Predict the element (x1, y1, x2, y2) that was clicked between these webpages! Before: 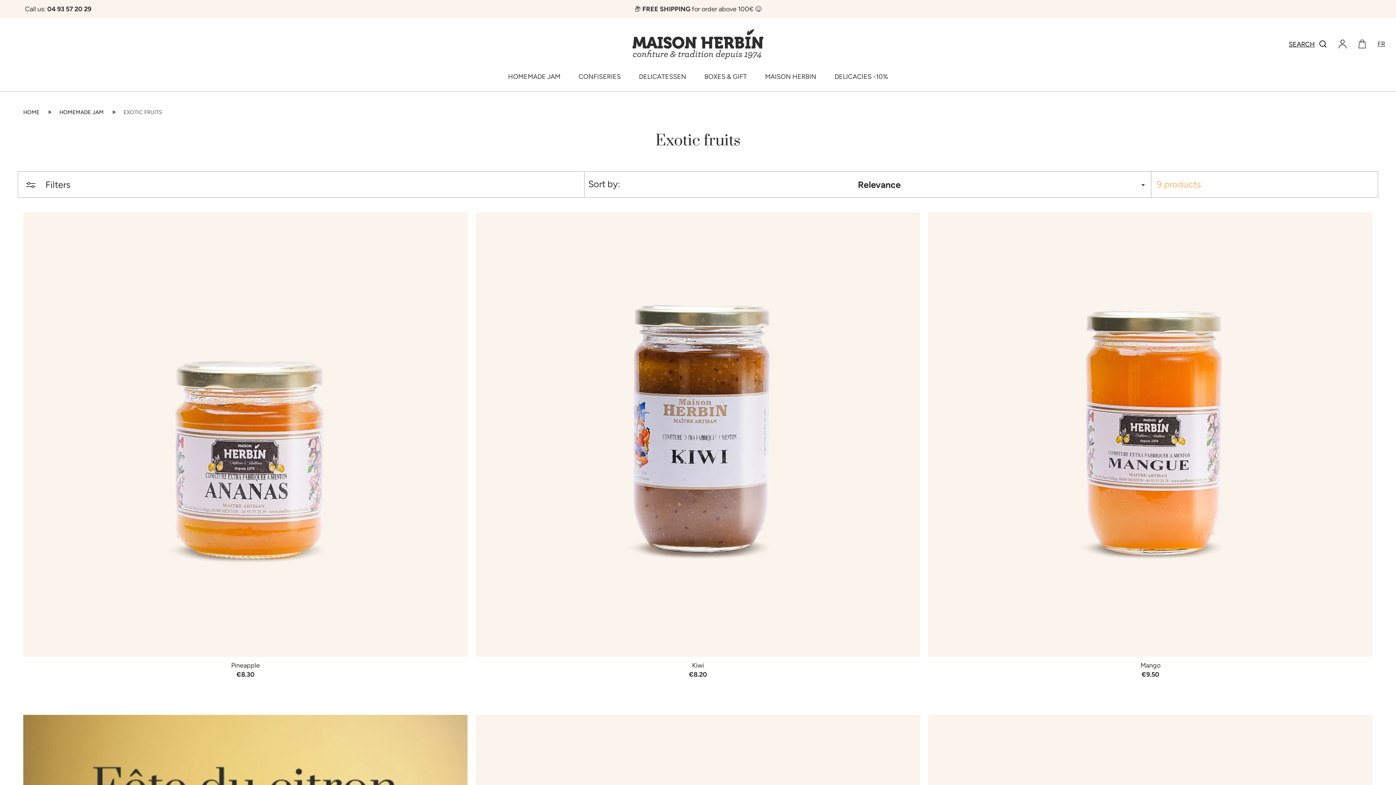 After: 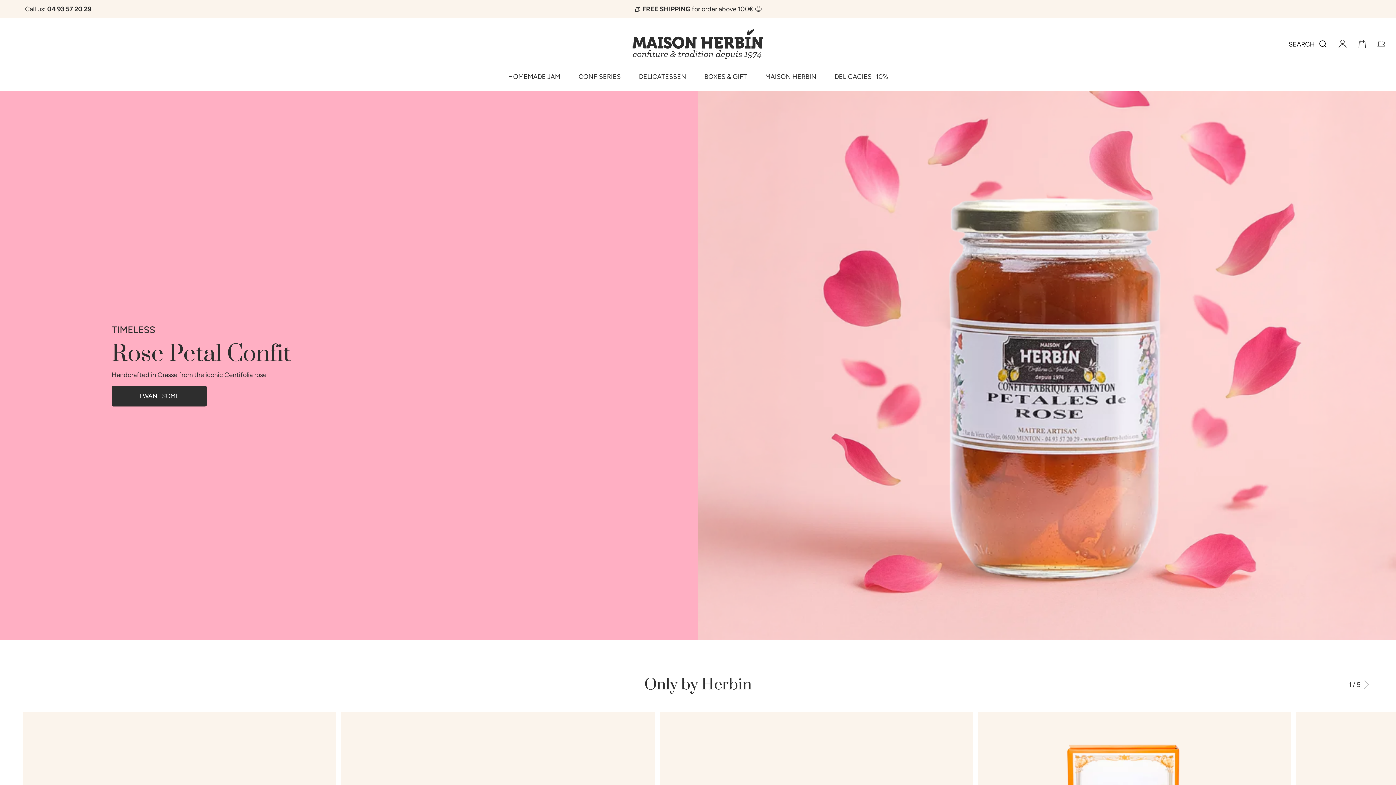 Action: bbox: (632, 39, 763, 47)